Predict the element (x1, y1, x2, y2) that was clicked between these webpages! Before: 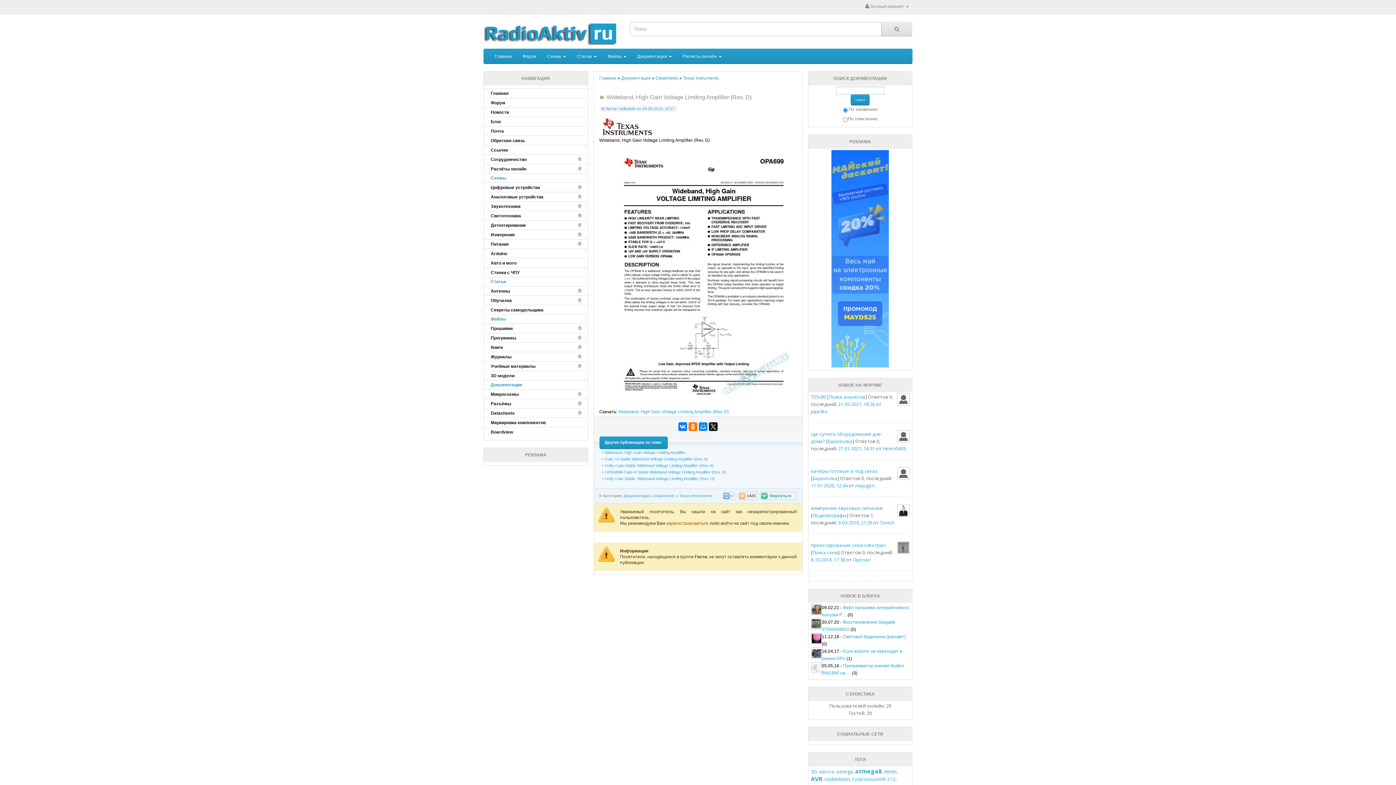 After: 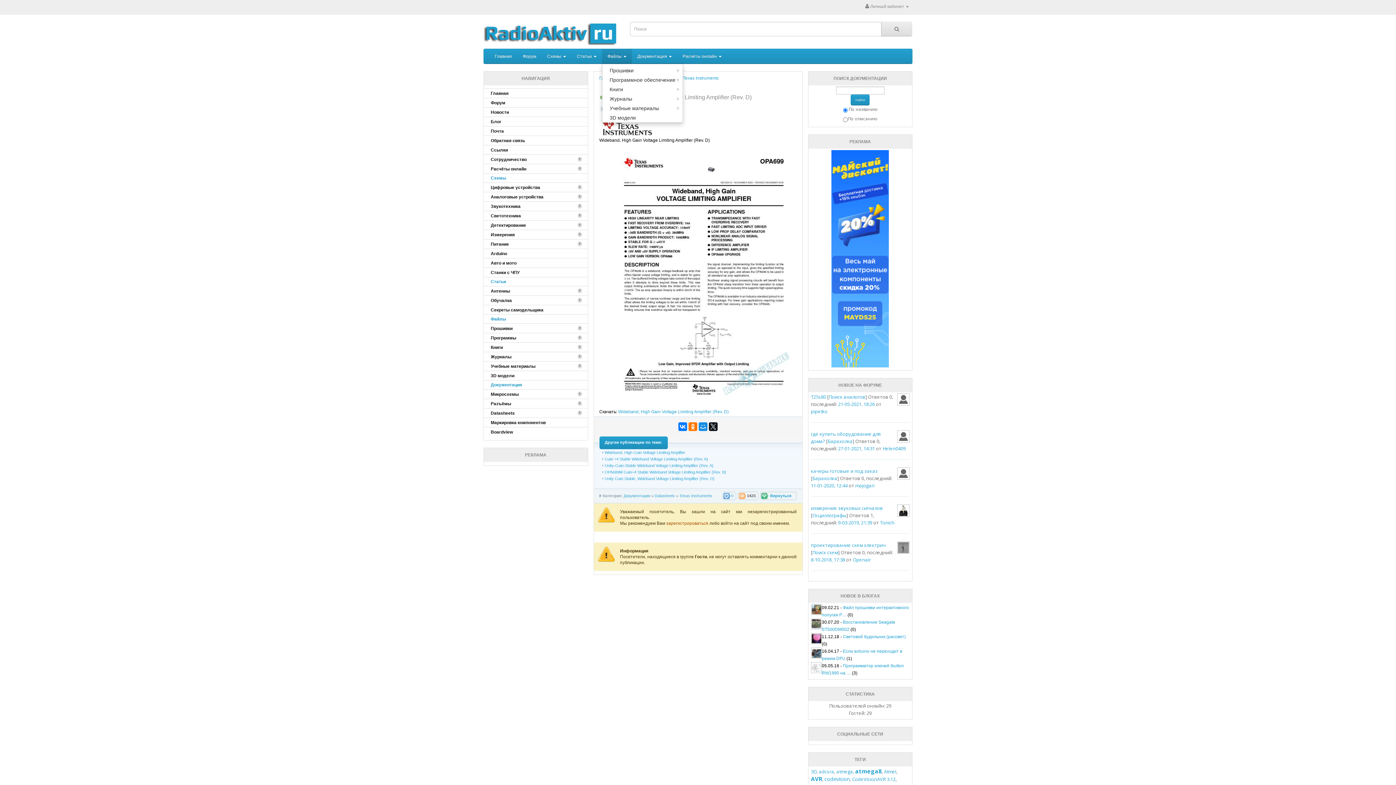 Action: label: Файлы  bbox: (602, 49, 632, 63)